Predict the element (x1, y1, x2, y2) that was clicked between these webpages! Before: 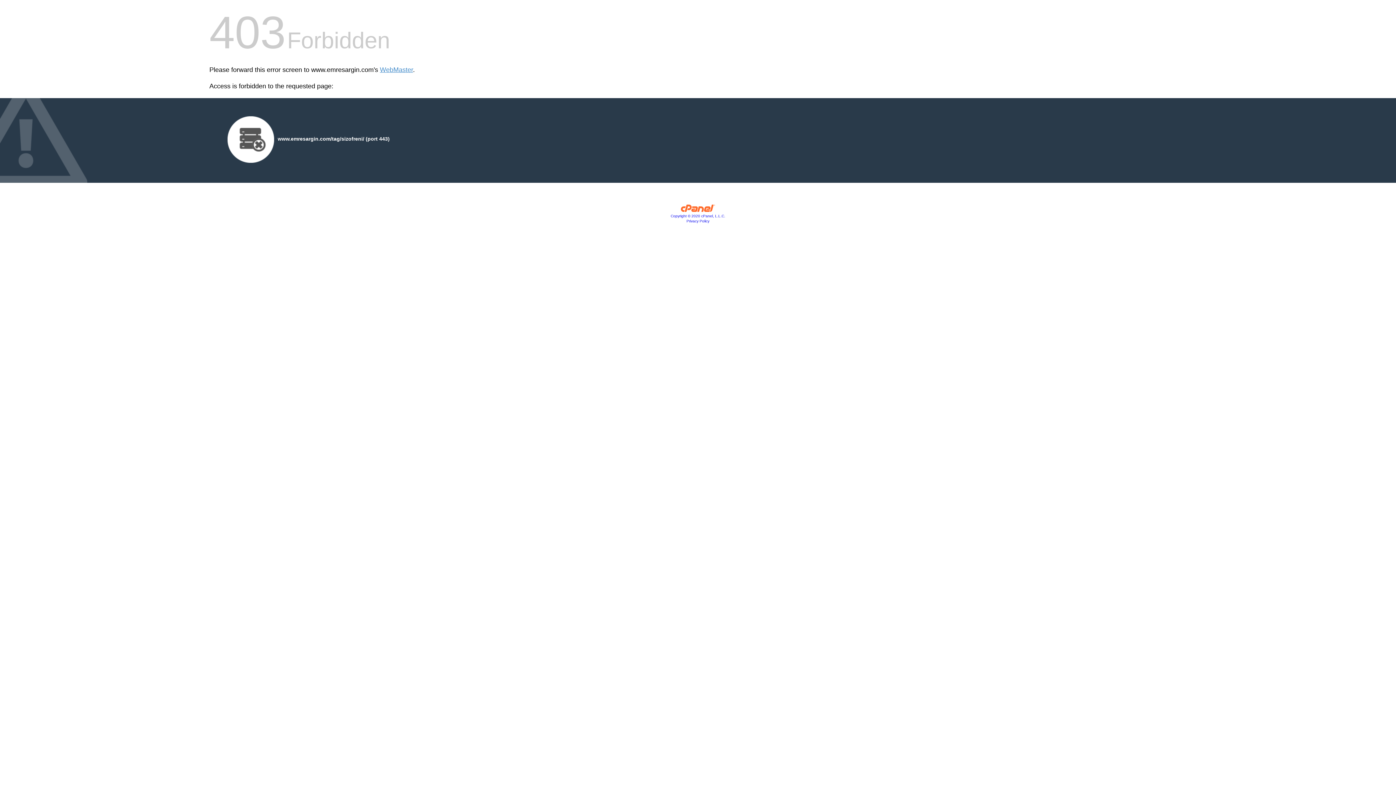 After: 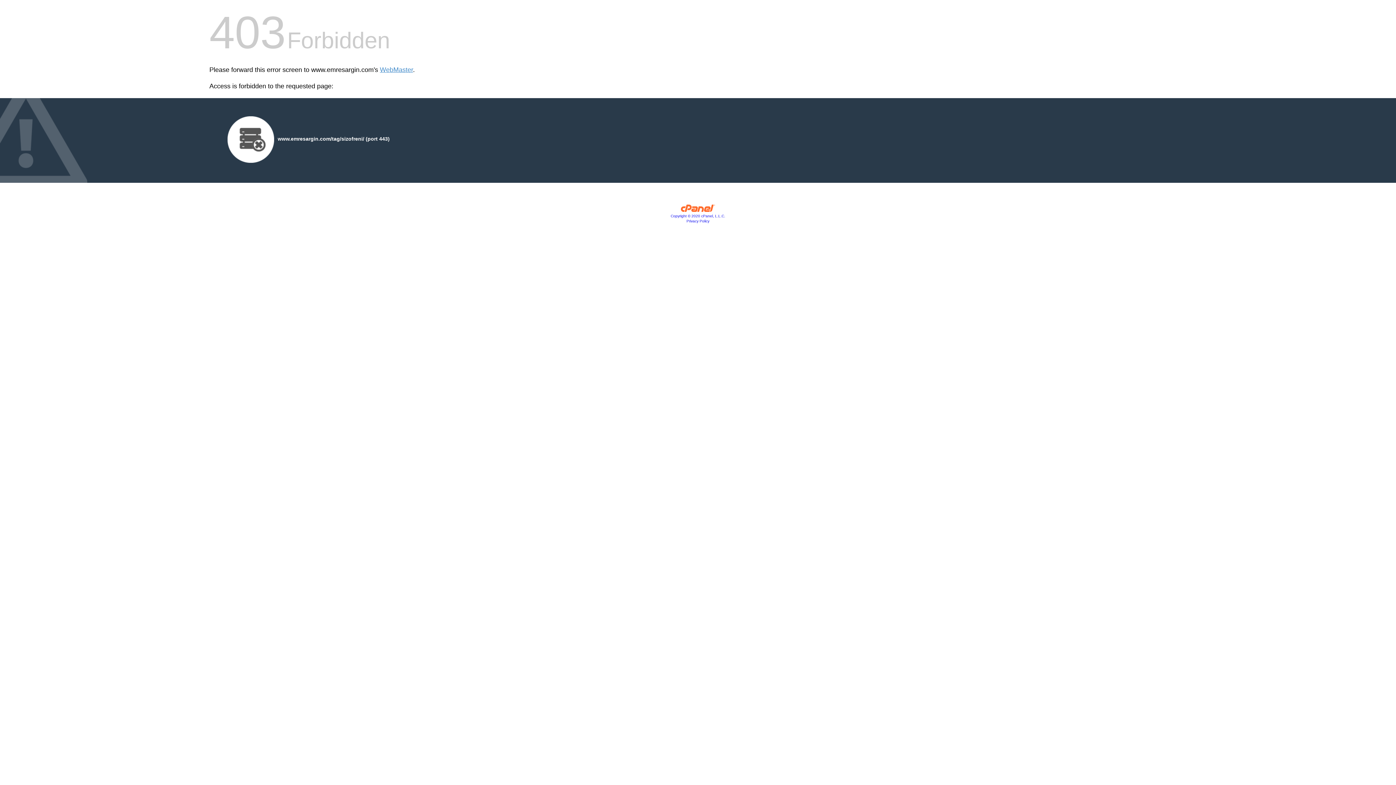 Action: label: Privacy Policy bbox: (686, 219, 709, 223)